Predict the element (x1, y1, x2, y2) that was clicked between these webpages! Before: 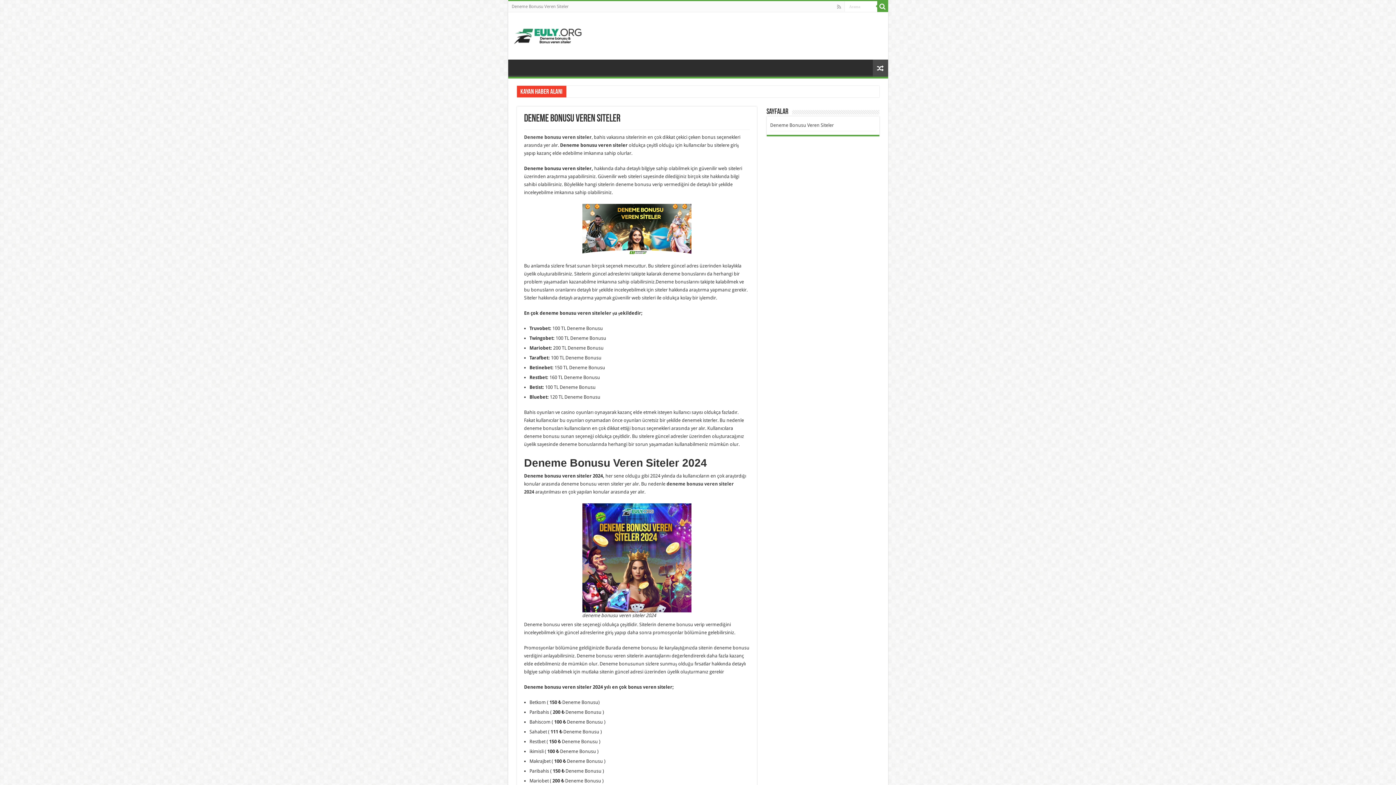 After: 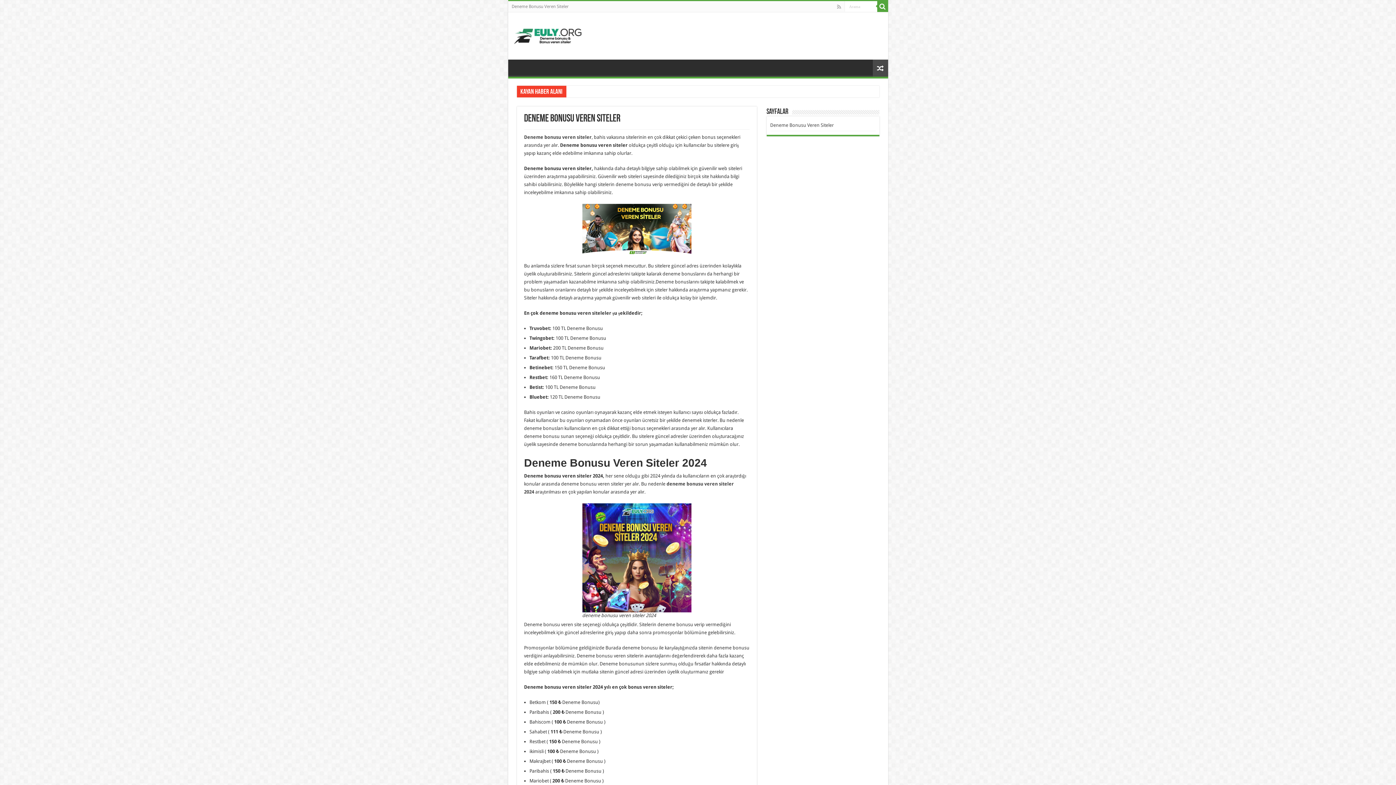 Action: bbox: (770, 122, 834, 128) label: Deneme Bonusu Veren Siteler